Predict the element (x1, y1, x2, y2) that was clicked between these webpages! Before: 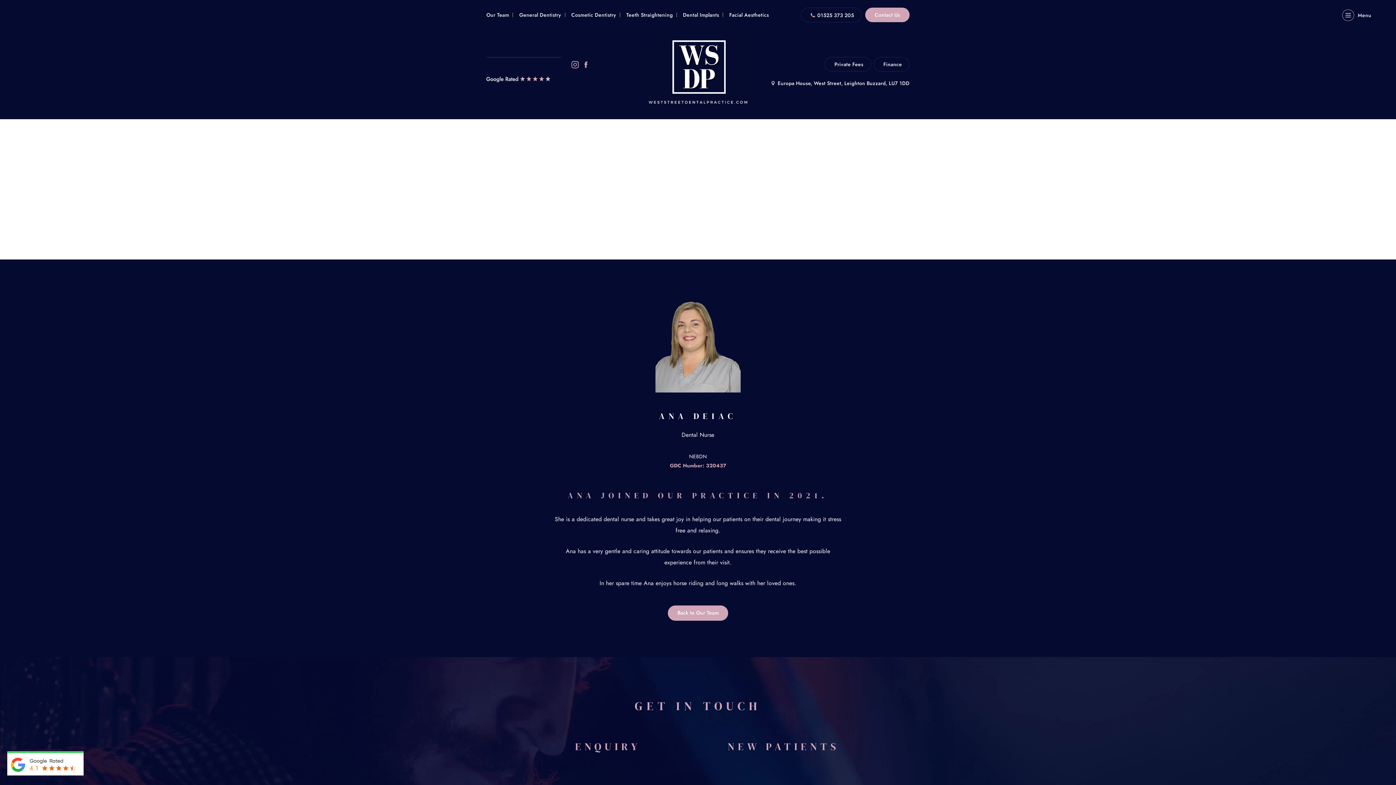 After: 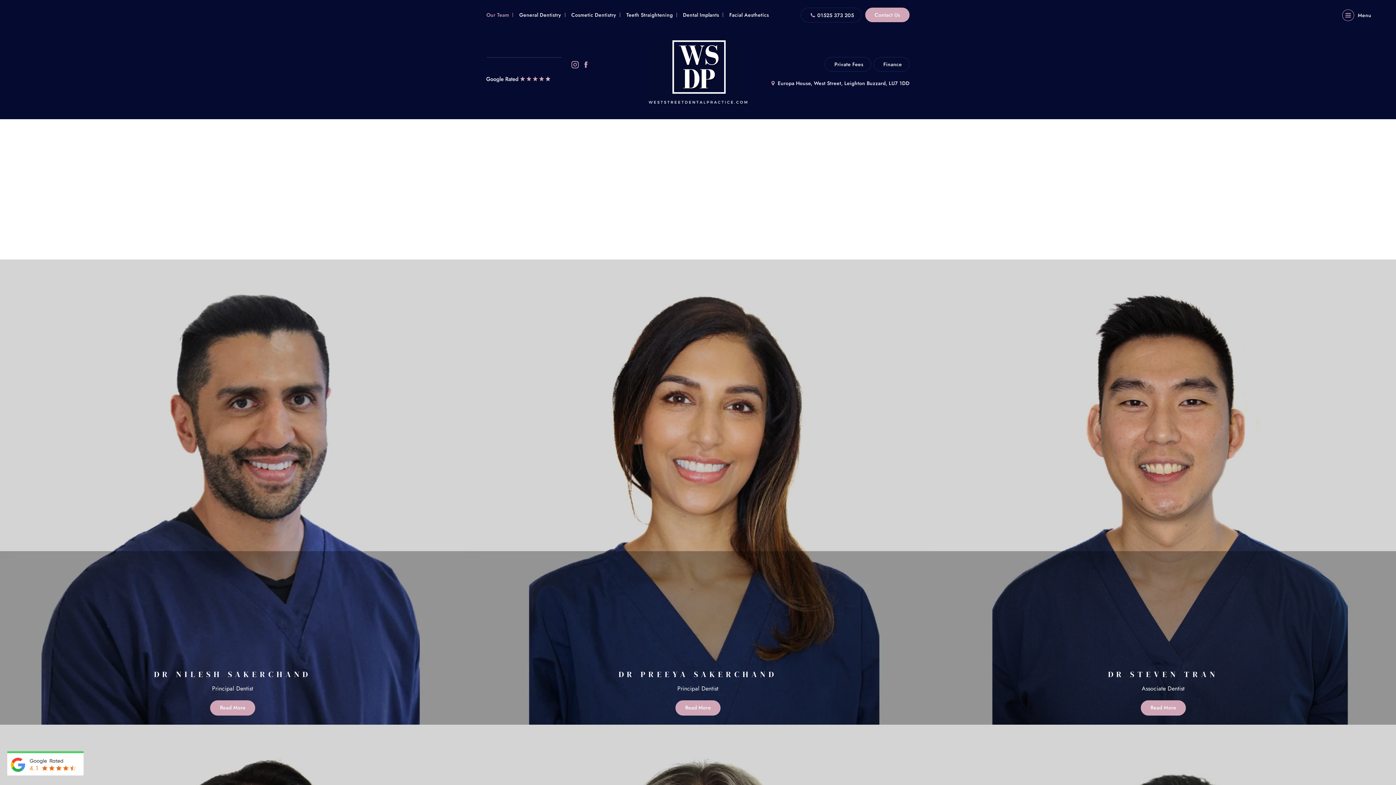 Action: bbox: (674, 194, 710, 202) label: Meet the Team